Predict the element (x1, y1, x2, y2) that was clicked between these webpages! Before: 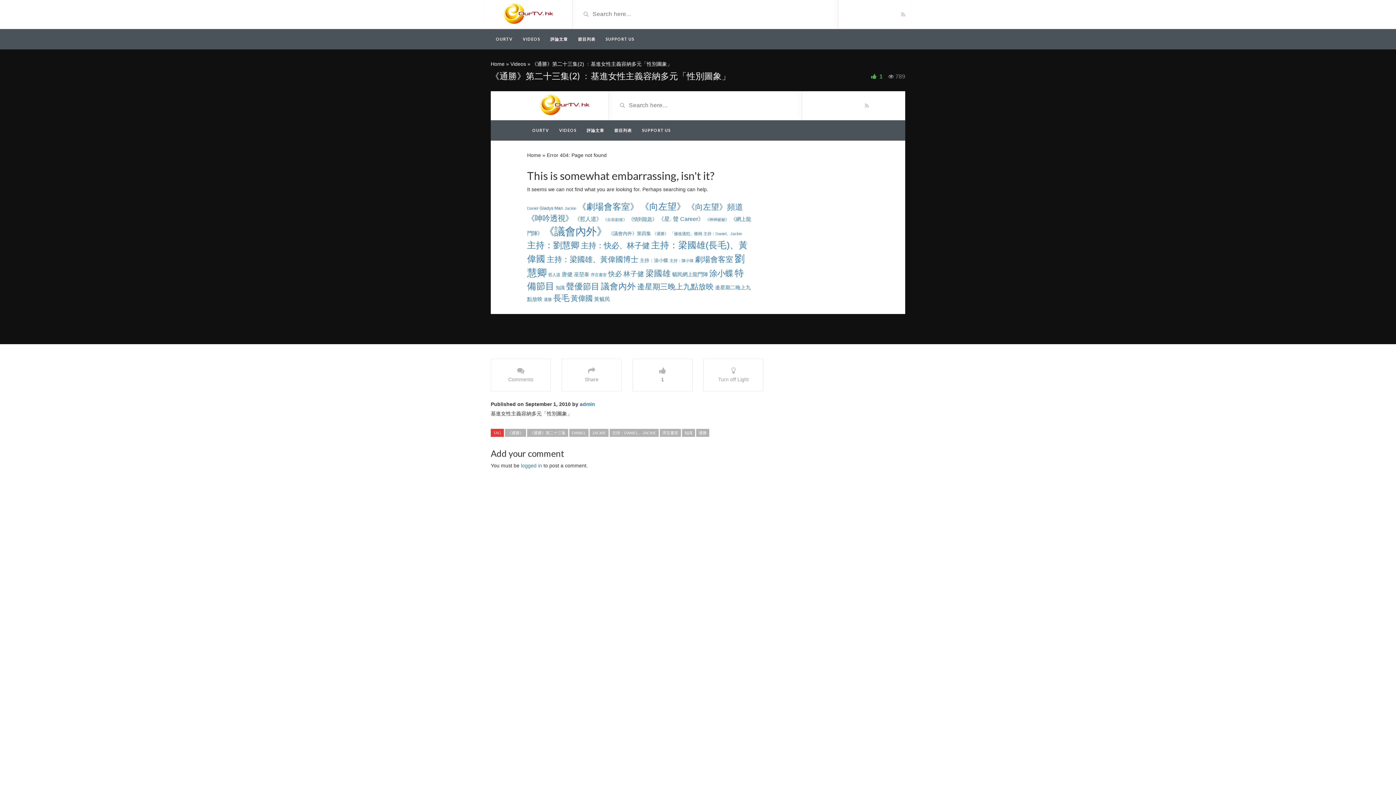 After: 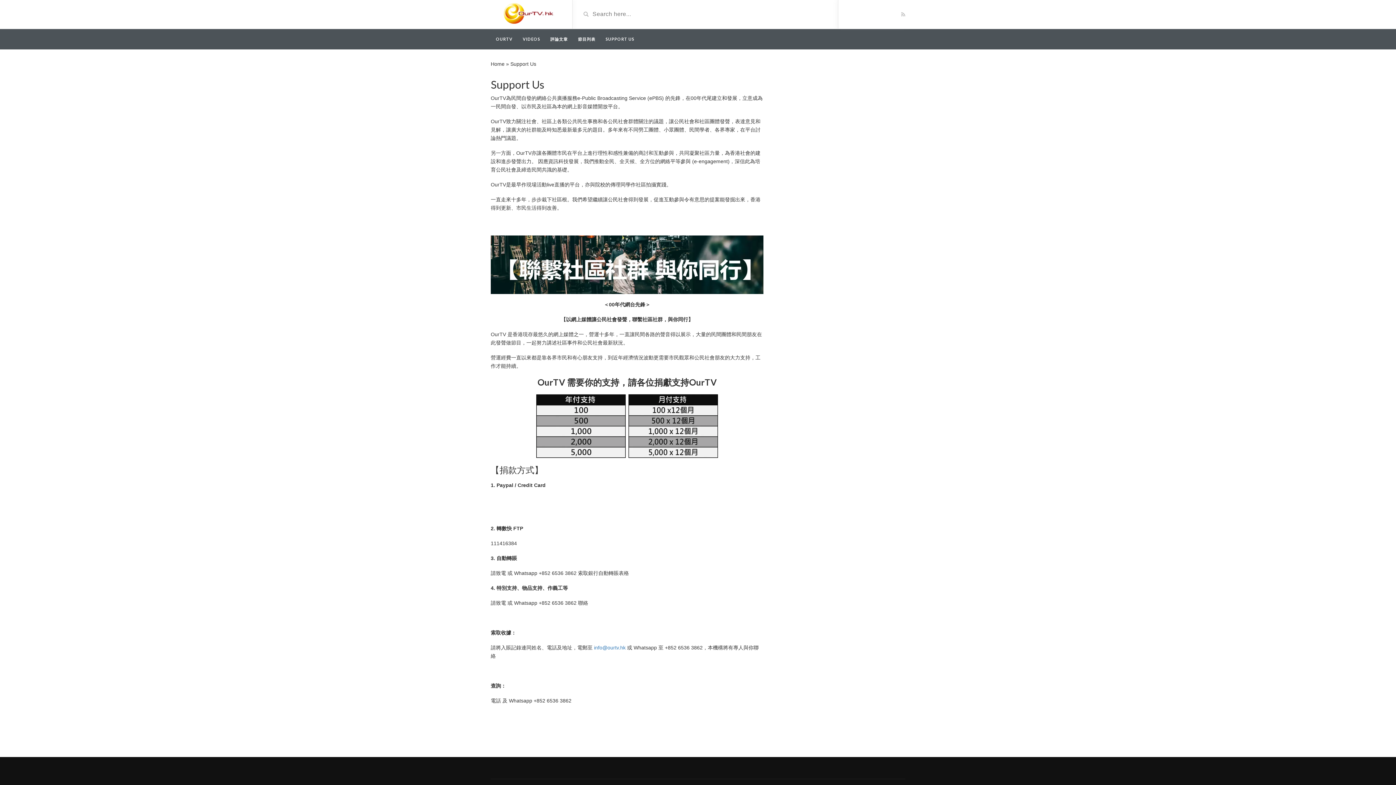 Action: label: SUPPORT US bbox: (600, 29, 639, 49)